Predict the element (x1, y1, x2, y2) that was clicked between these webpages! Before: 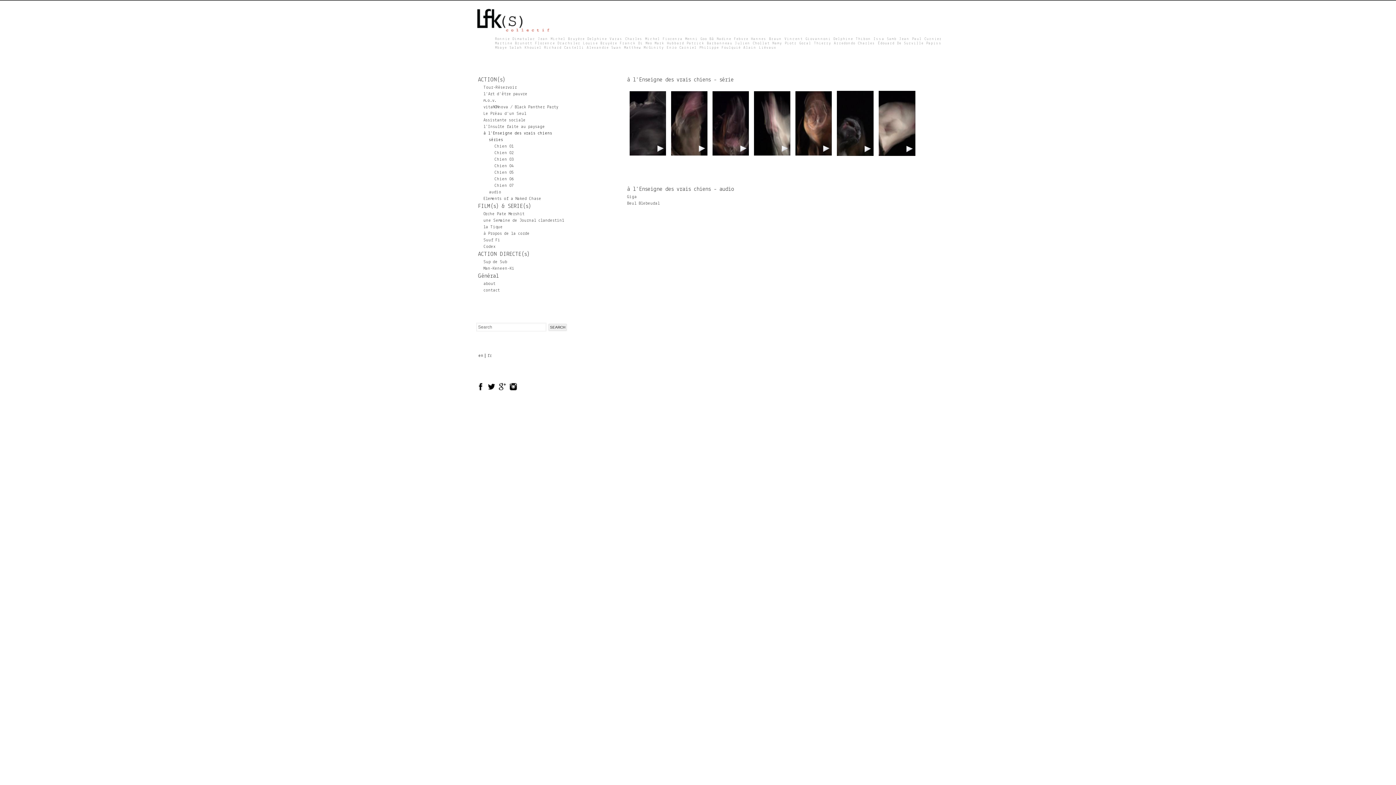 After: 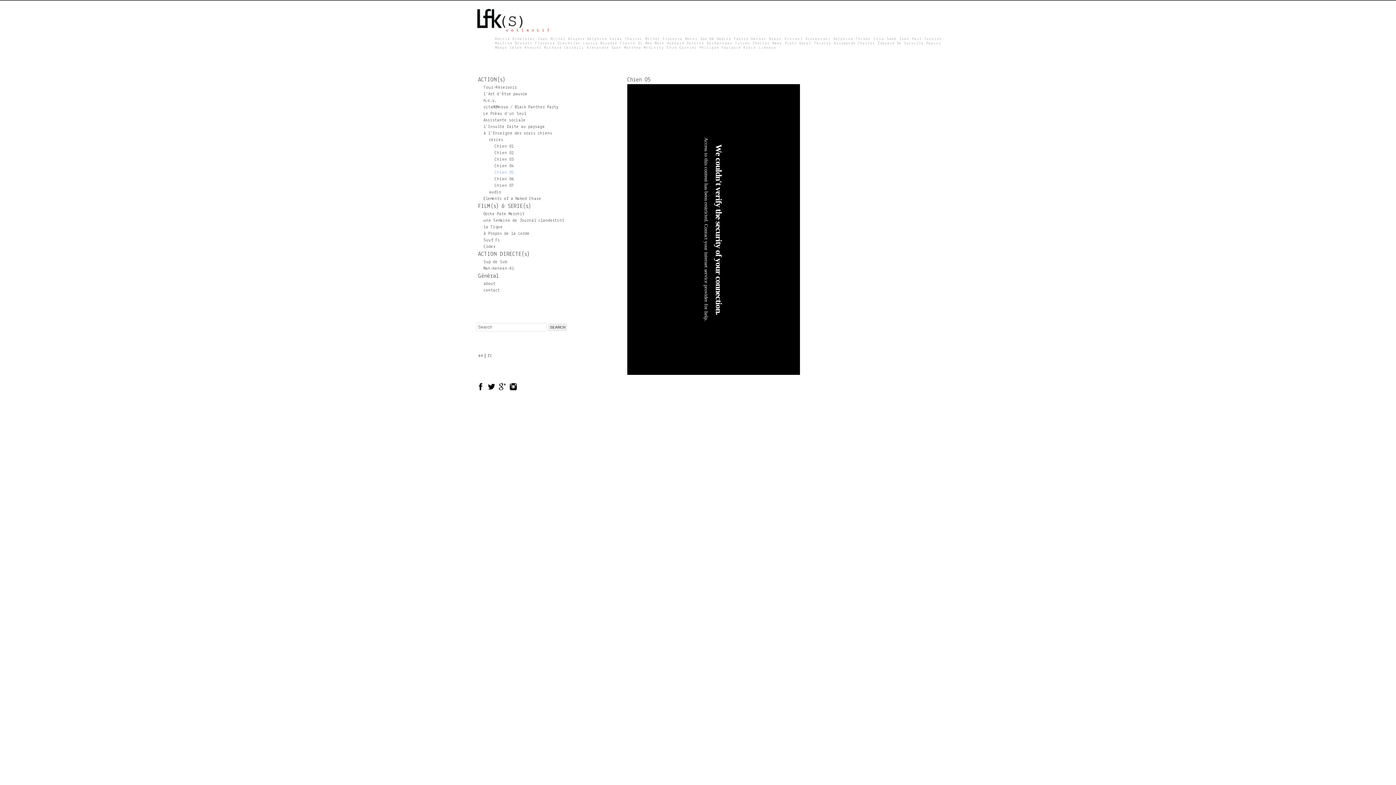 Action: bbox: (795, 152, 832, 156)